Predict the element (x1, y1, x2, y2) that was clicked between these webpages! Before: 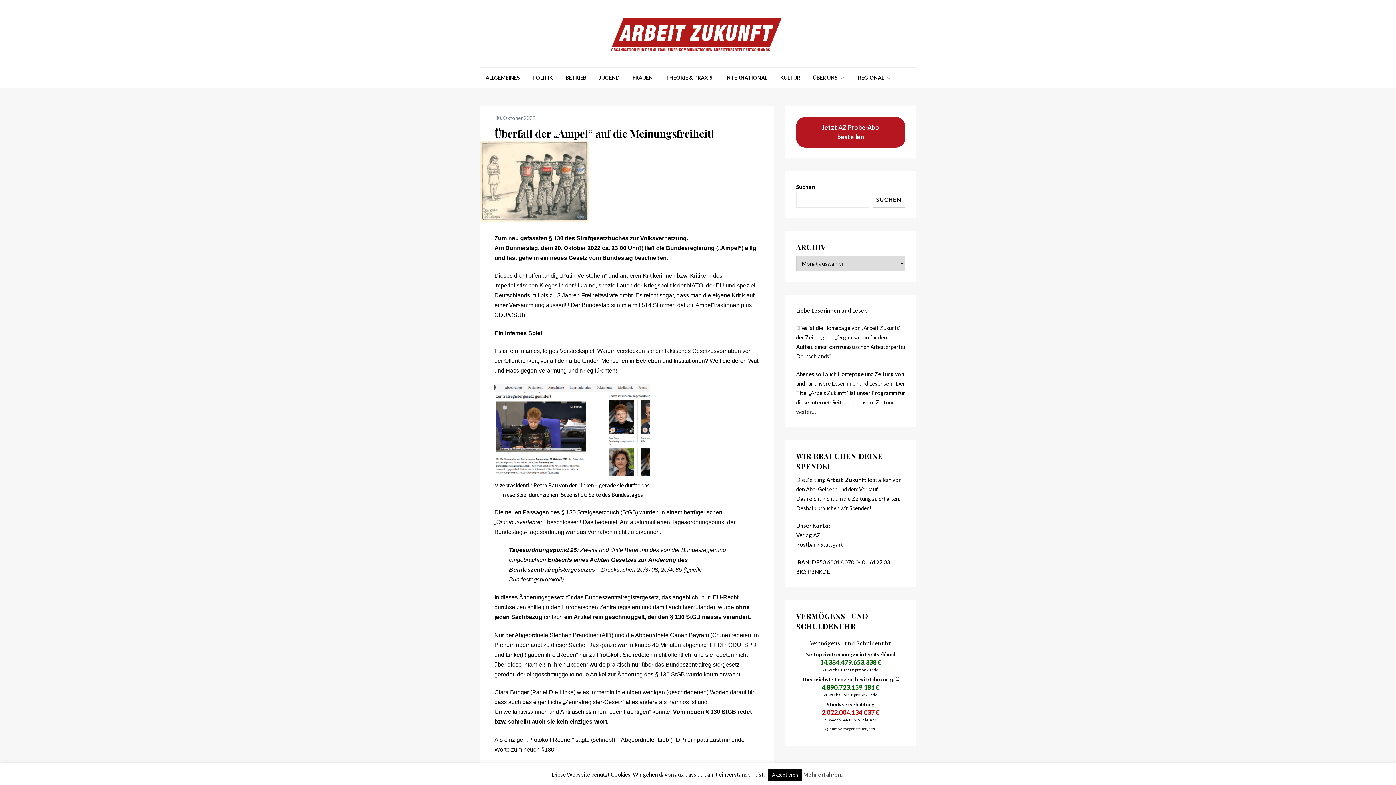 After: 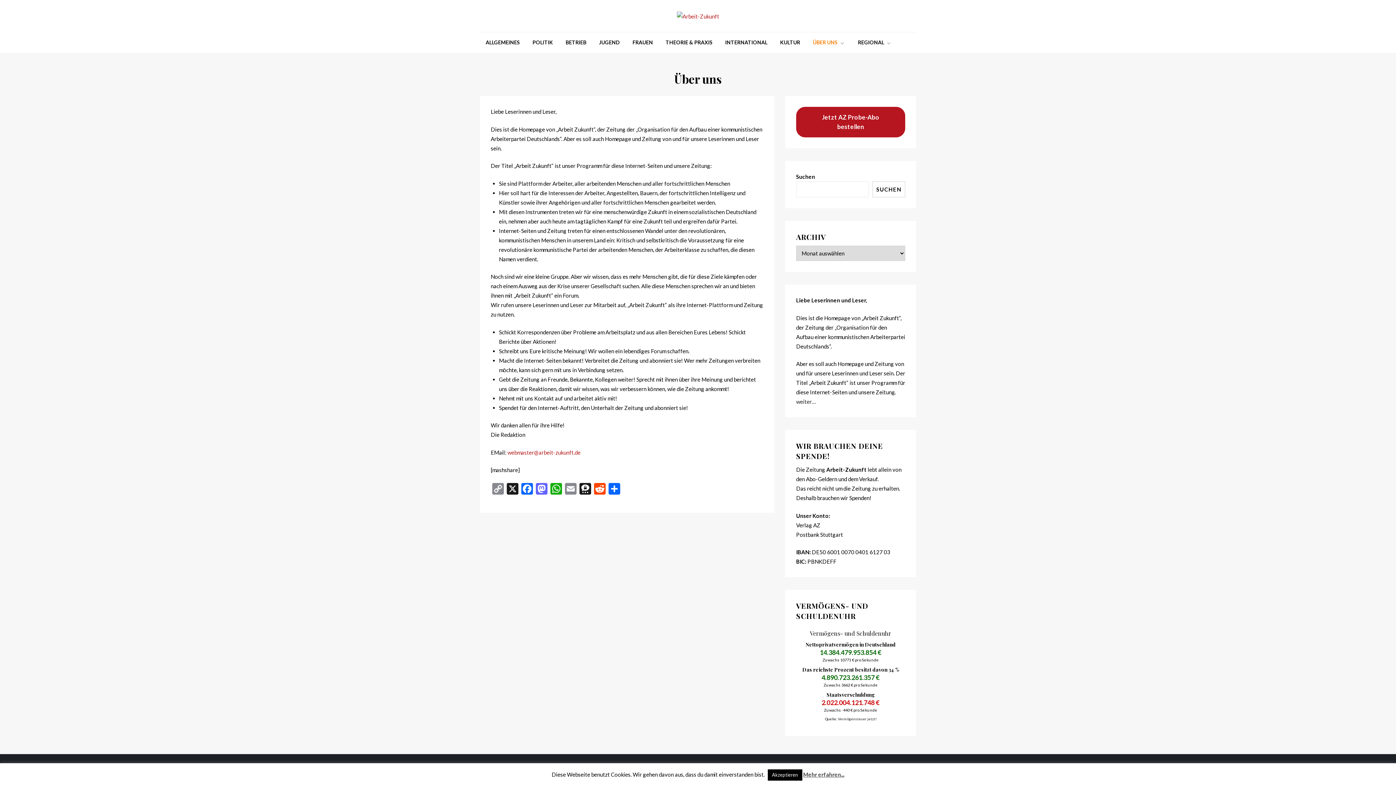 Action: label: weiter… bbox: (796, 408, 816, 415)